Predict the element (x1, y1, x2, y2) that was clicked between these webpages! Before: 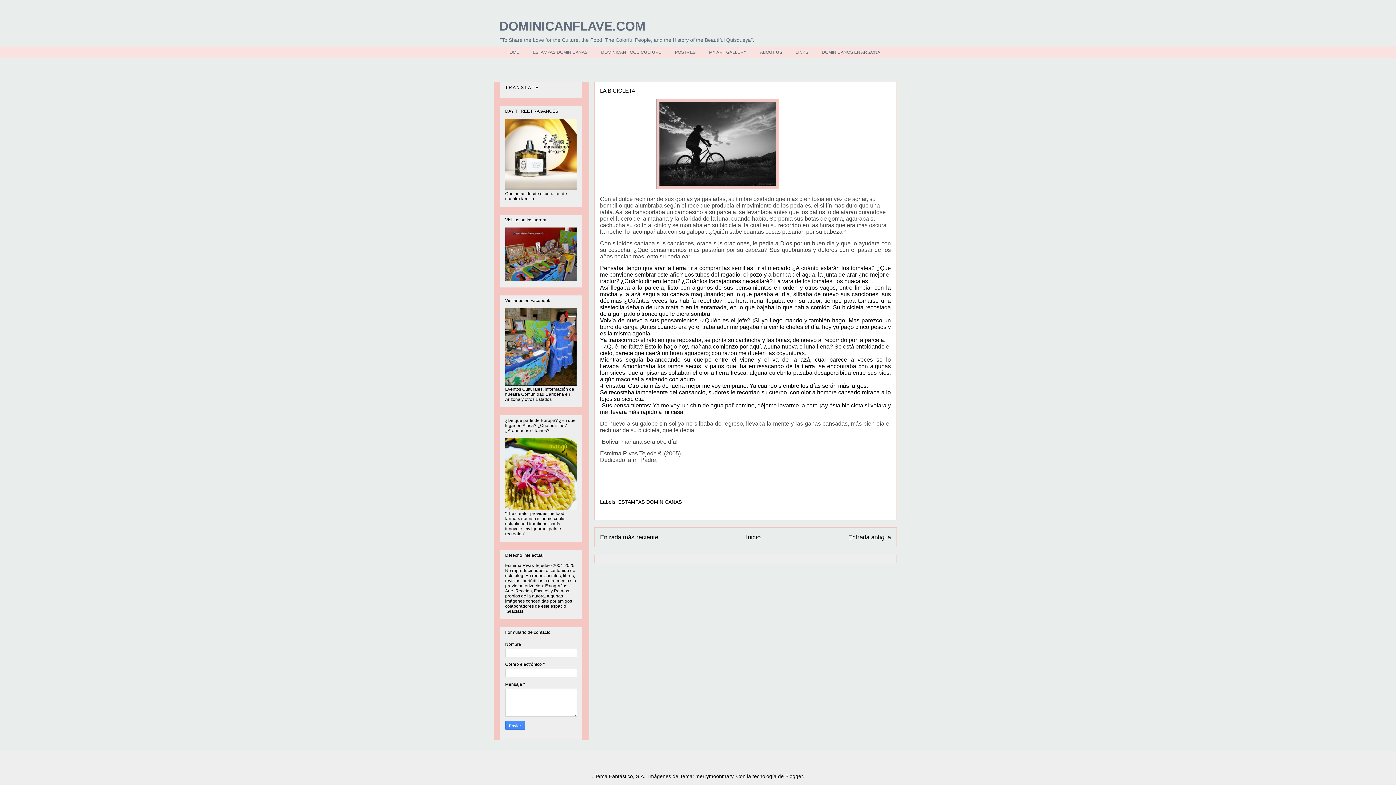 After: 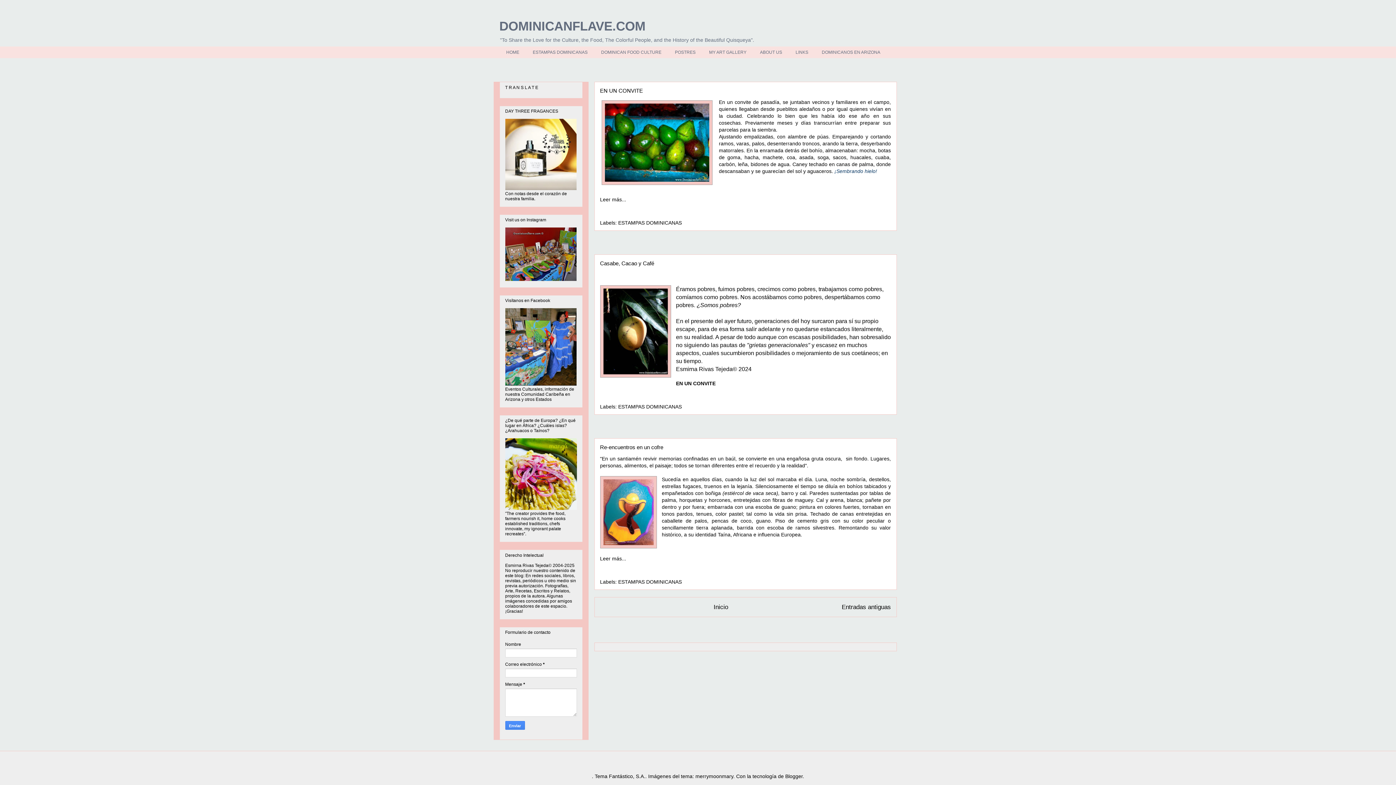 Action: bbox: (499, 46, 526, 58) label: HOME